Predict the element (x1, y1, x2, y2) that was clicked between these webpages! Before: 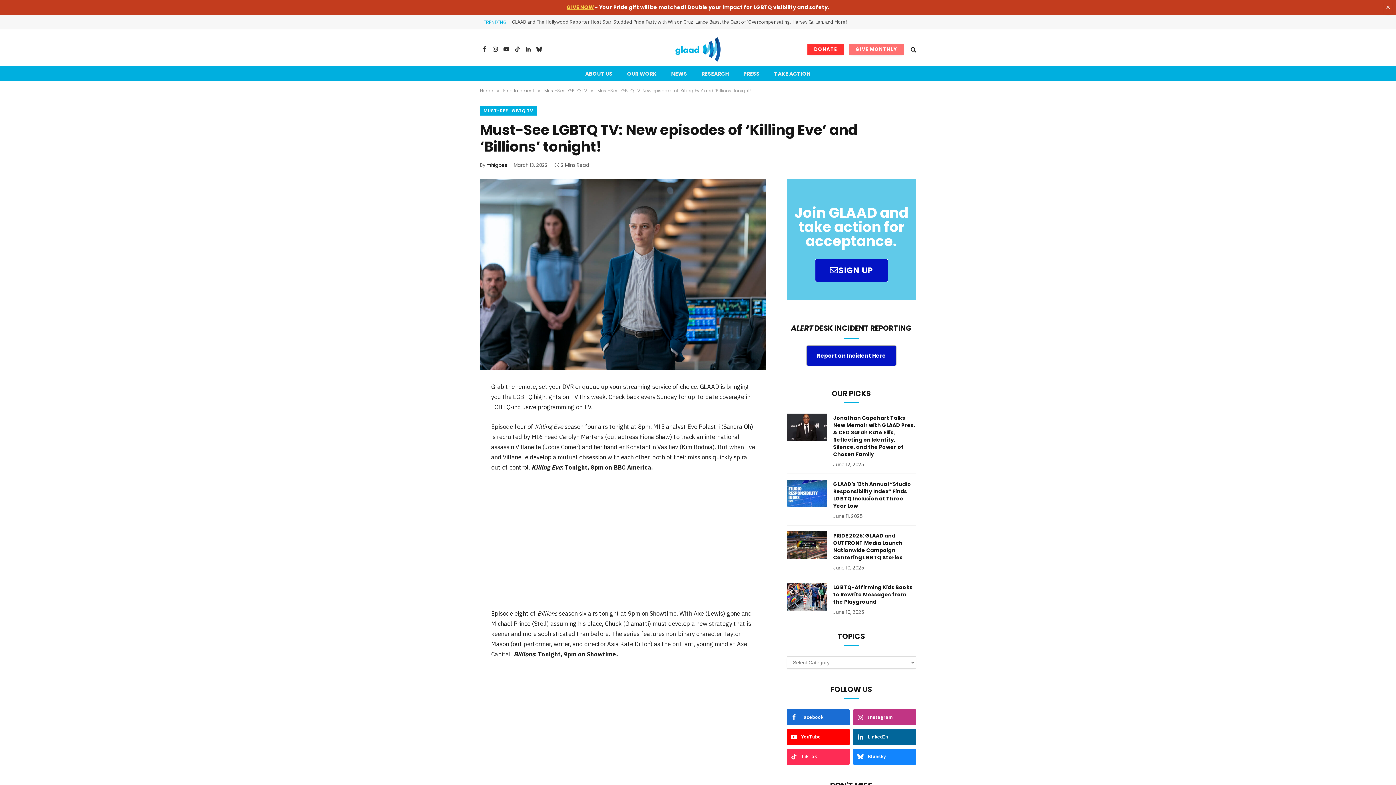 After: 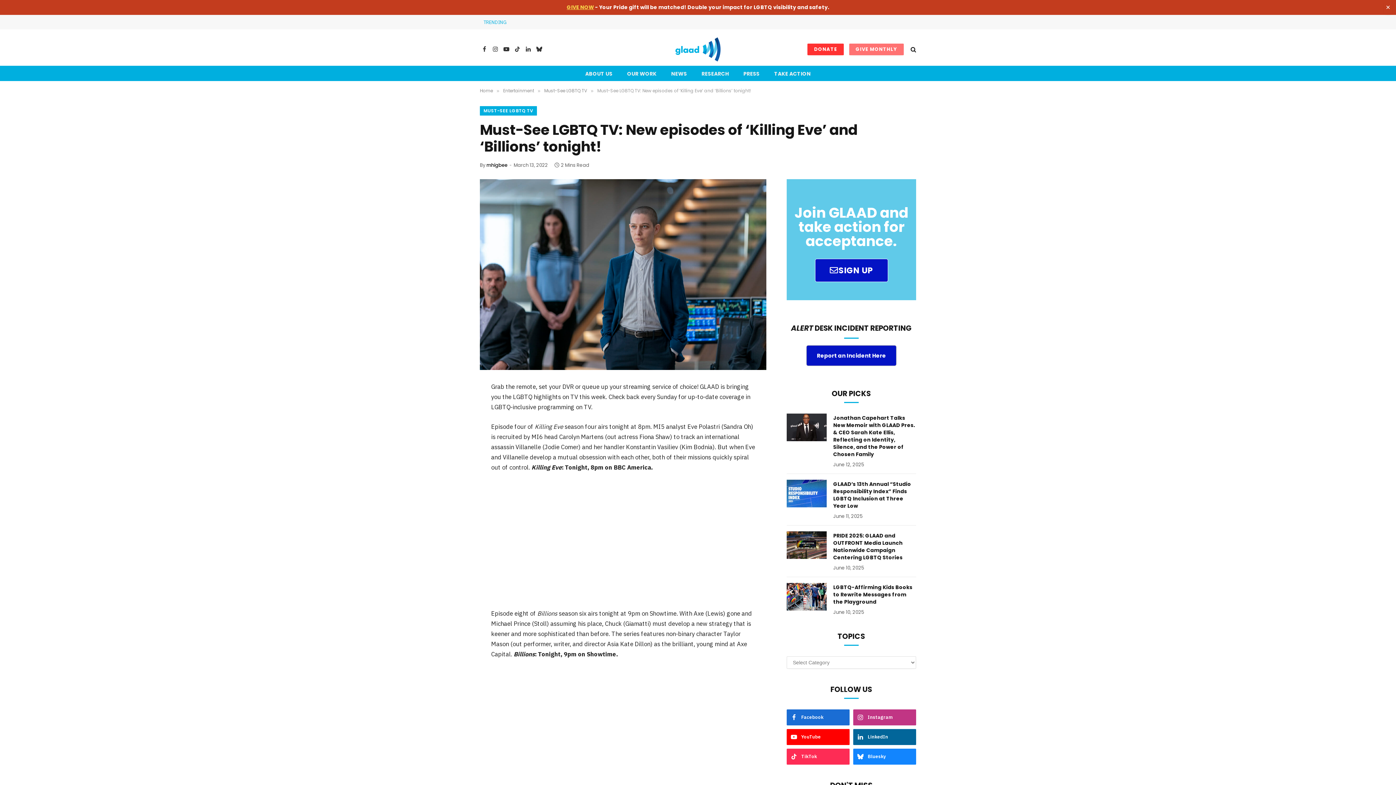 Action: bbox: (849, 43, 904, 55) label: GIVE MONTHLY